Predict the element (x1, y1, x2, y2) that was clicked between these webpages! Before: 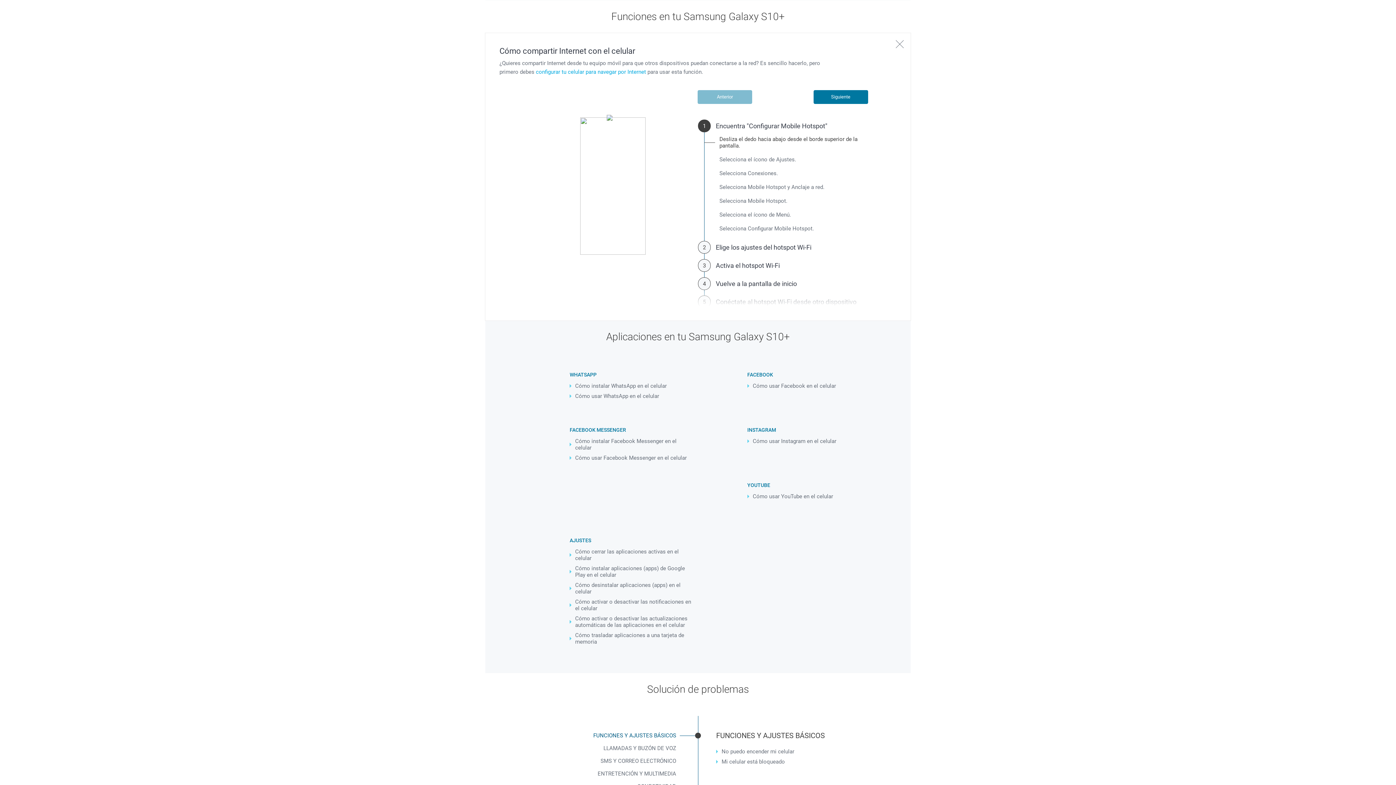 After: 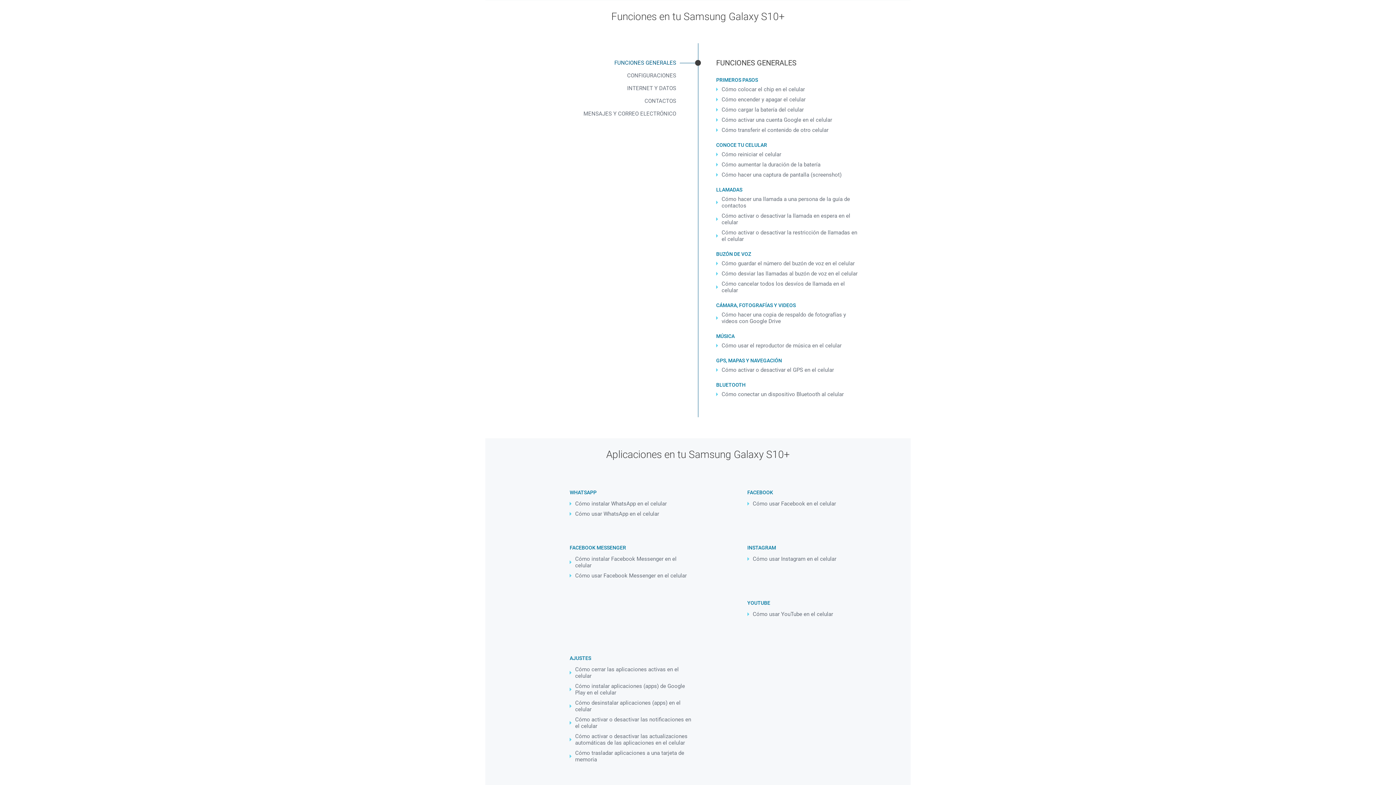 Action: label: Mi celular está bloqueado bbox: (716, 757, 858, 767)